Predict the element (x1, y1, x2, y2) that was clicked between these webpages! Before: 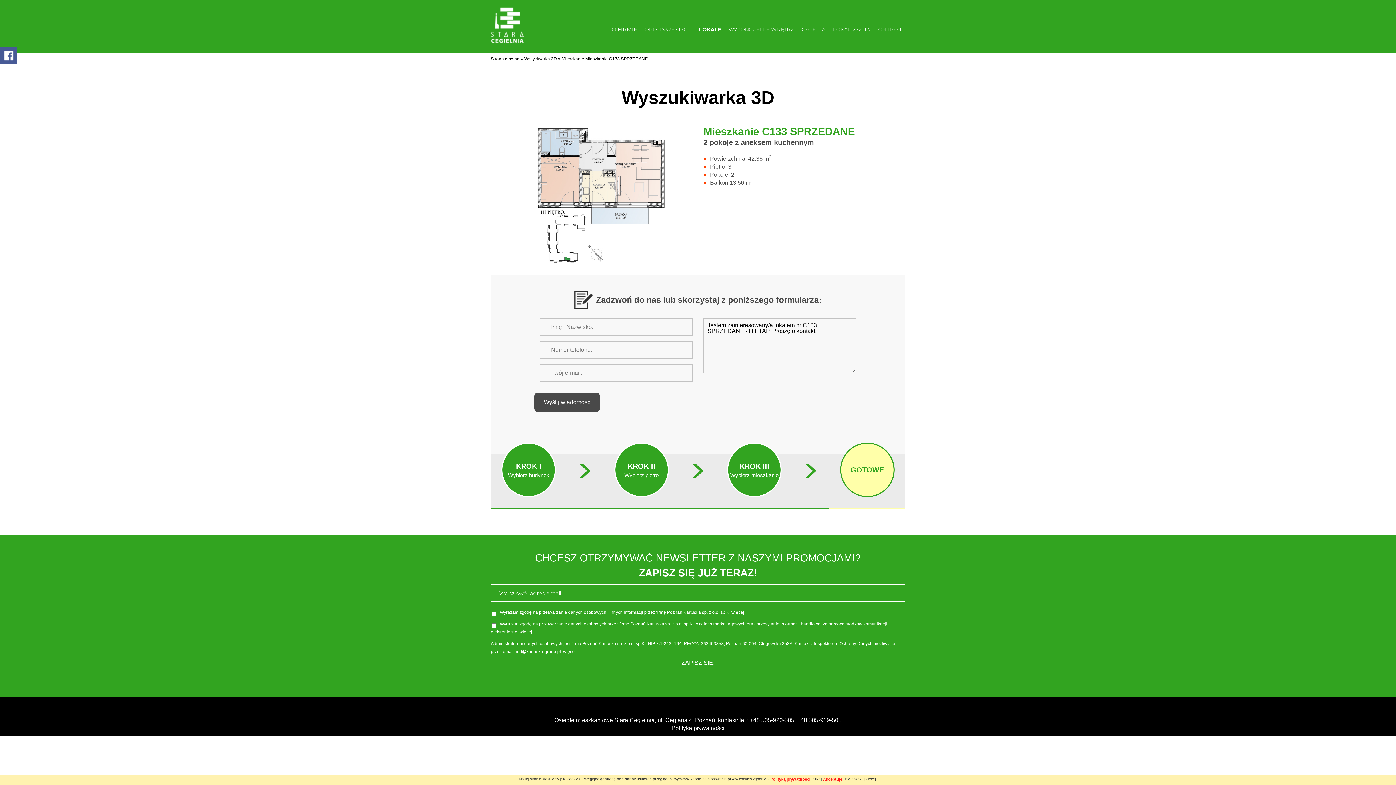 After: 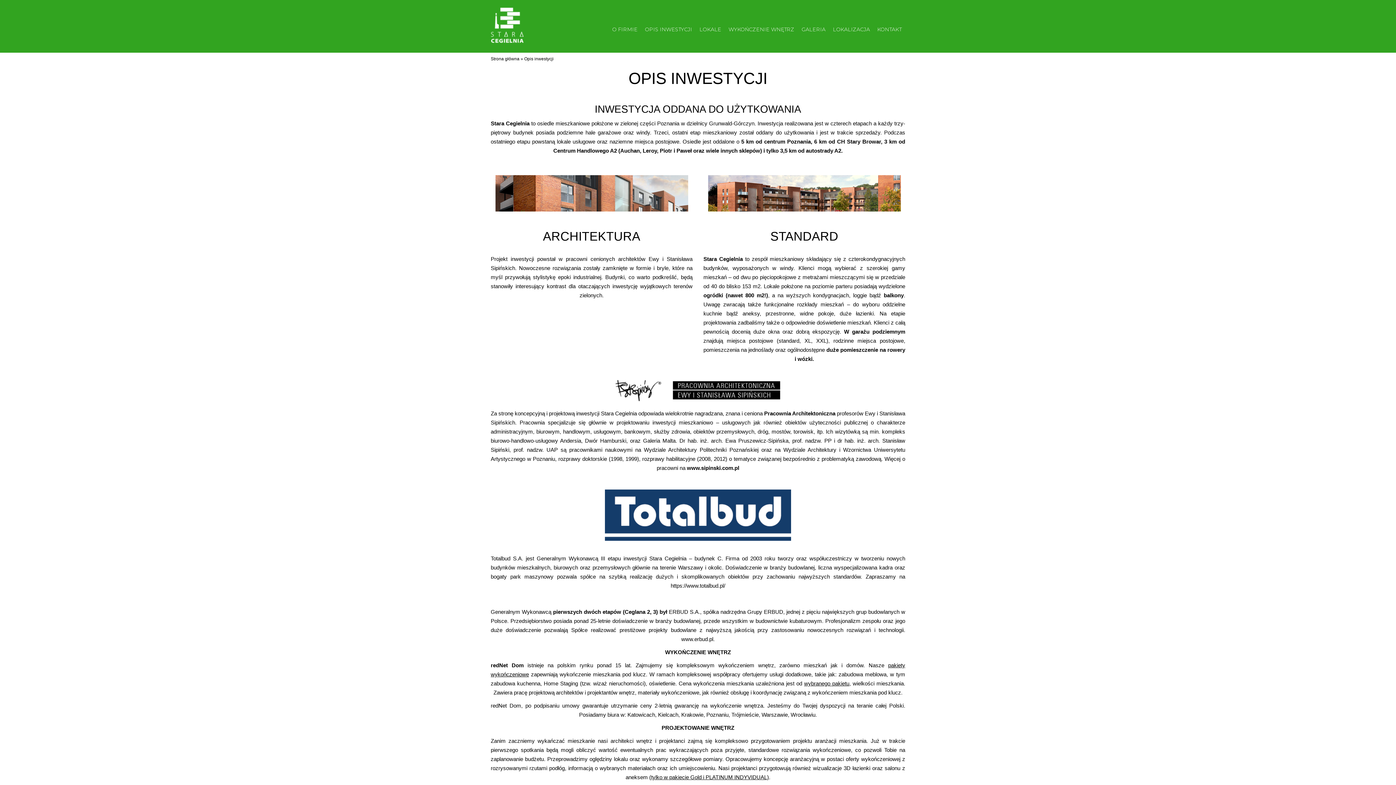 Action: bbox: (644, 18, 692, 35) label: OPIS INWESTYCJI